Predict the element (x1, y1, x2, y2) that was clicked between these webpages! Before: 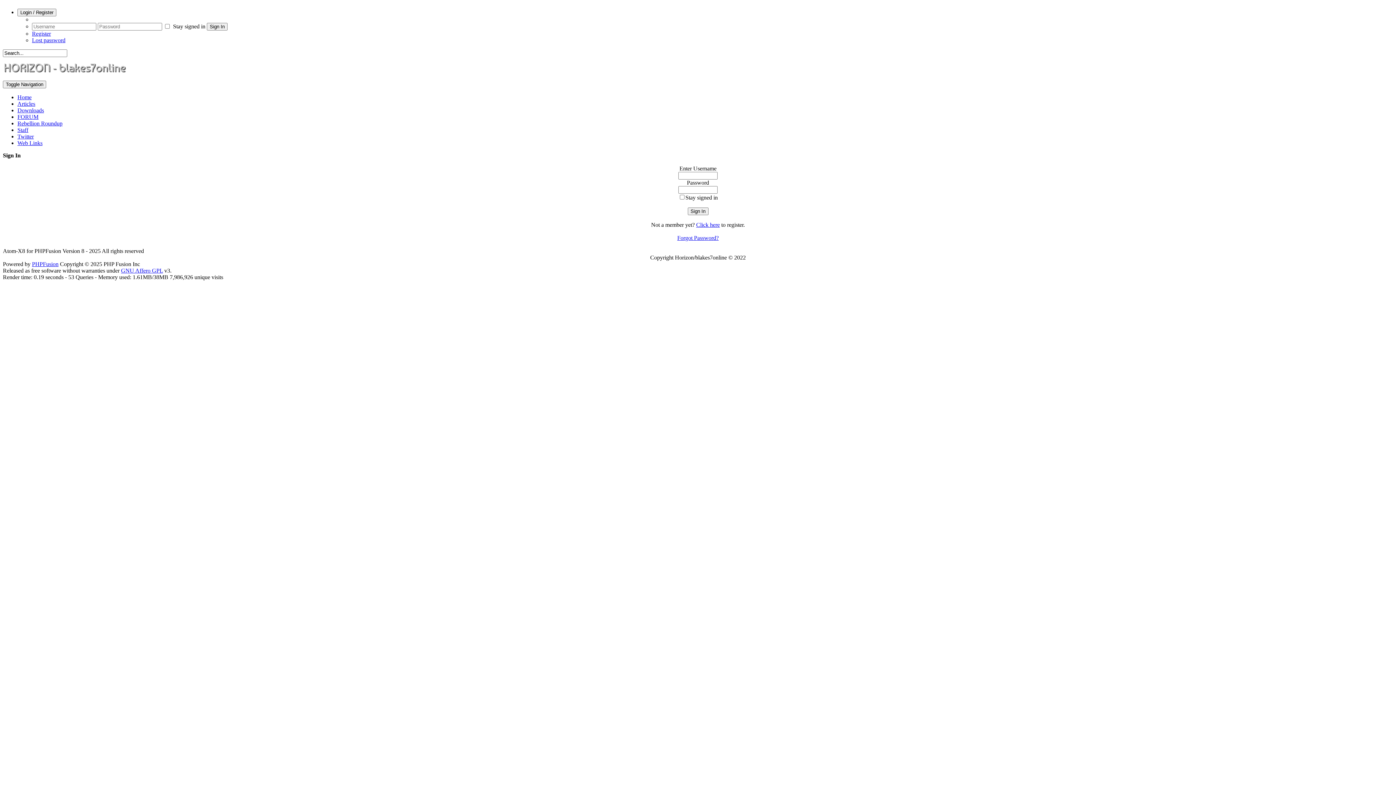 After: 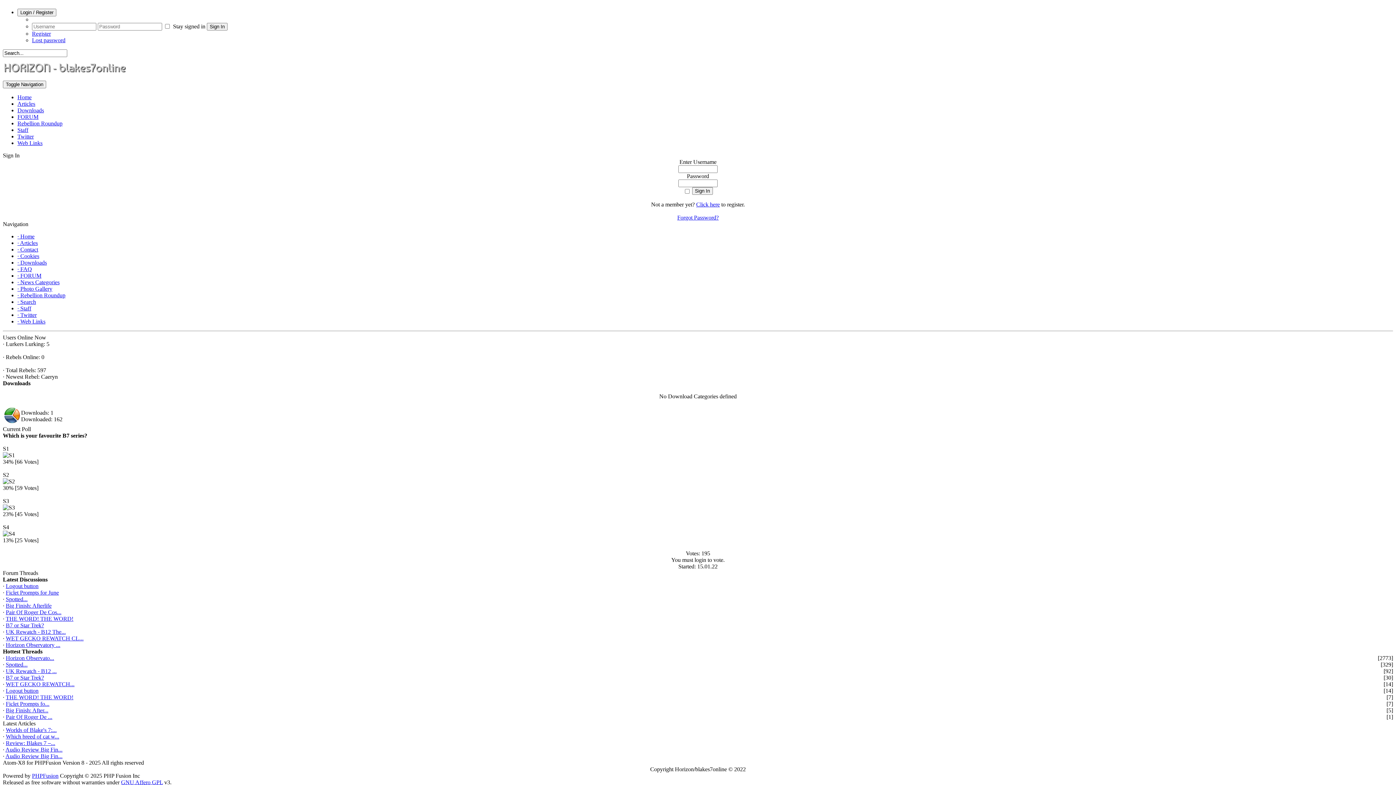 Action: bbox: (17, 107, 44, 113) label: Downloads